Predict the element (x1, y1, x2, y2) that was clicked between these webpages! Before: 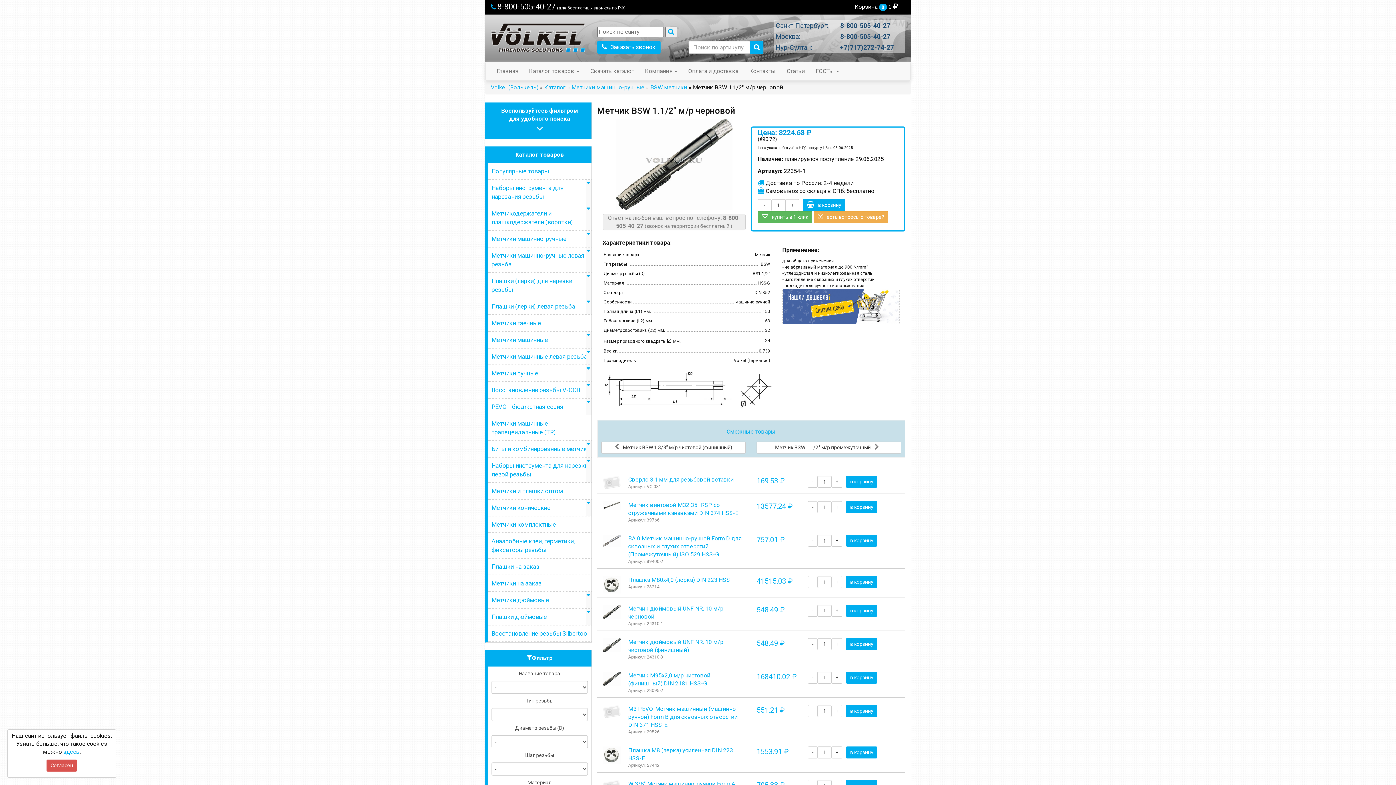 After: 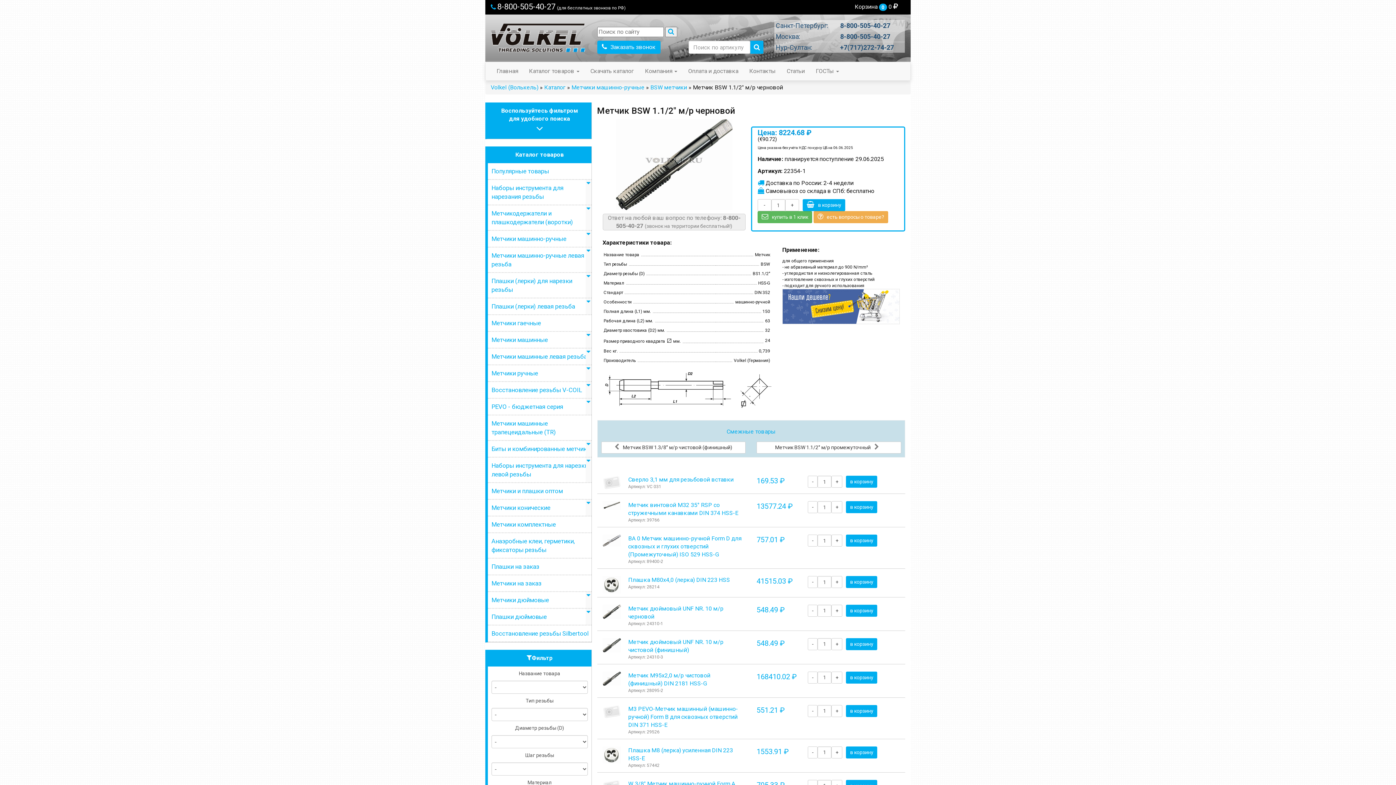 Action: label: Согласен bbox: (46, 760, 77, 772)